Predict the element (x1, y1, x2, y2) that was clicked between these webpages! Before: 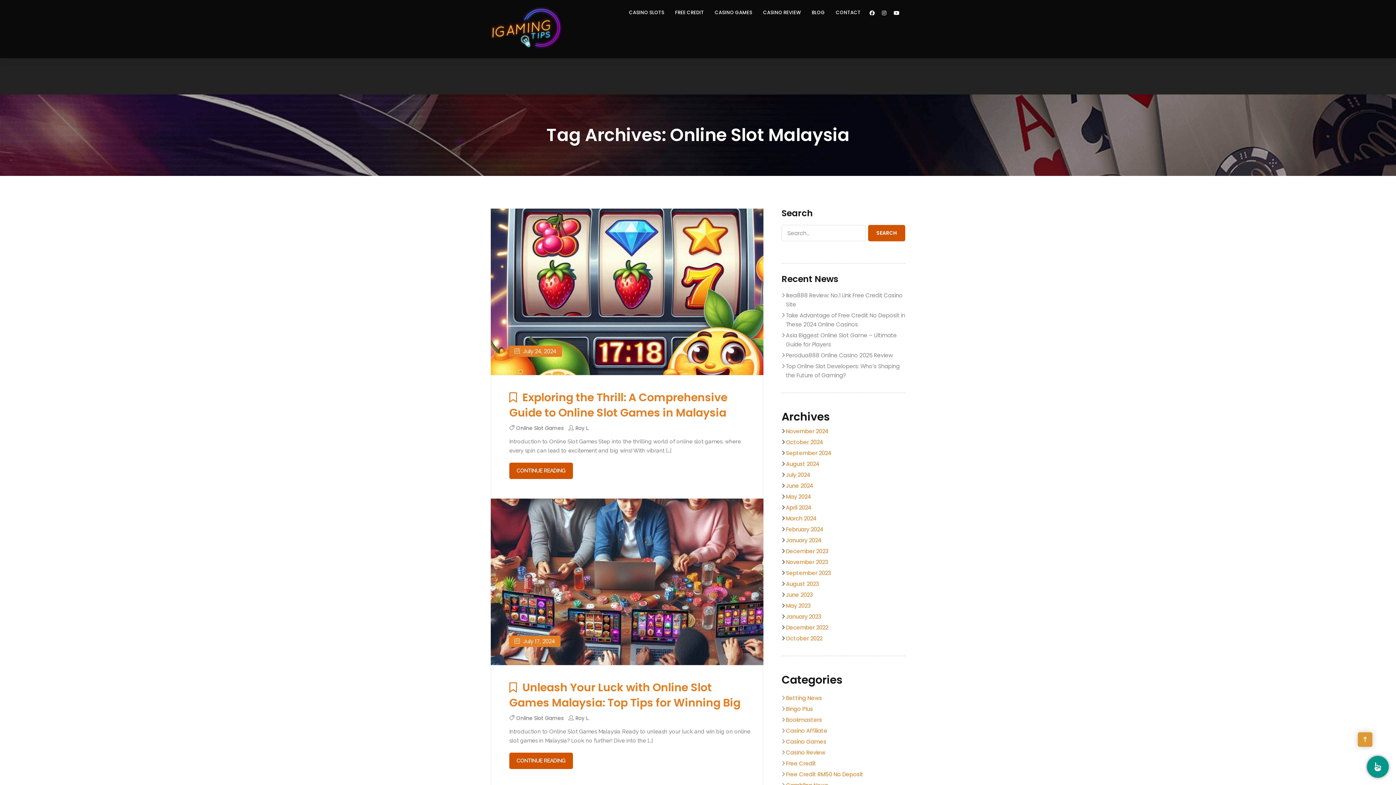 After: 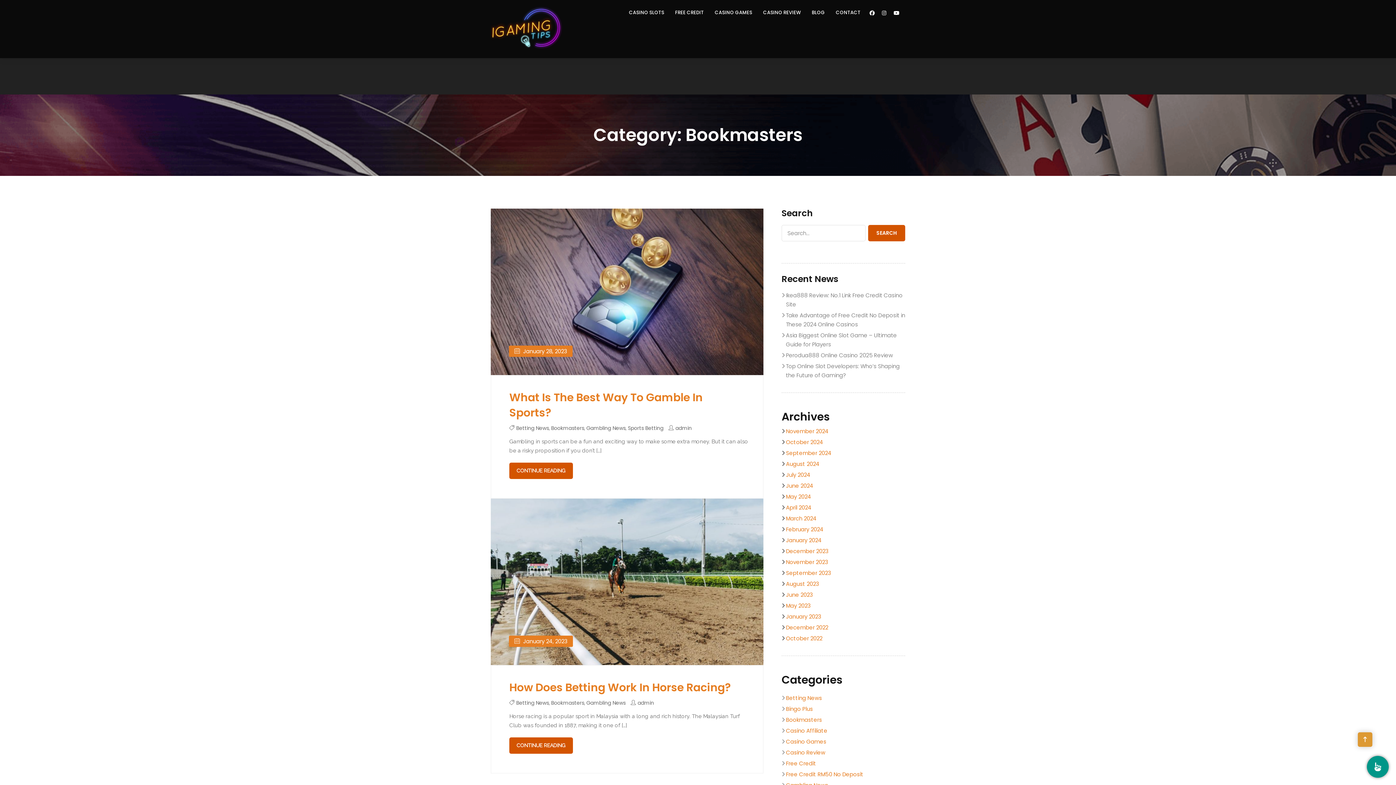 Action: label: Bookmasters bbox: (786, 716, 822, 723)